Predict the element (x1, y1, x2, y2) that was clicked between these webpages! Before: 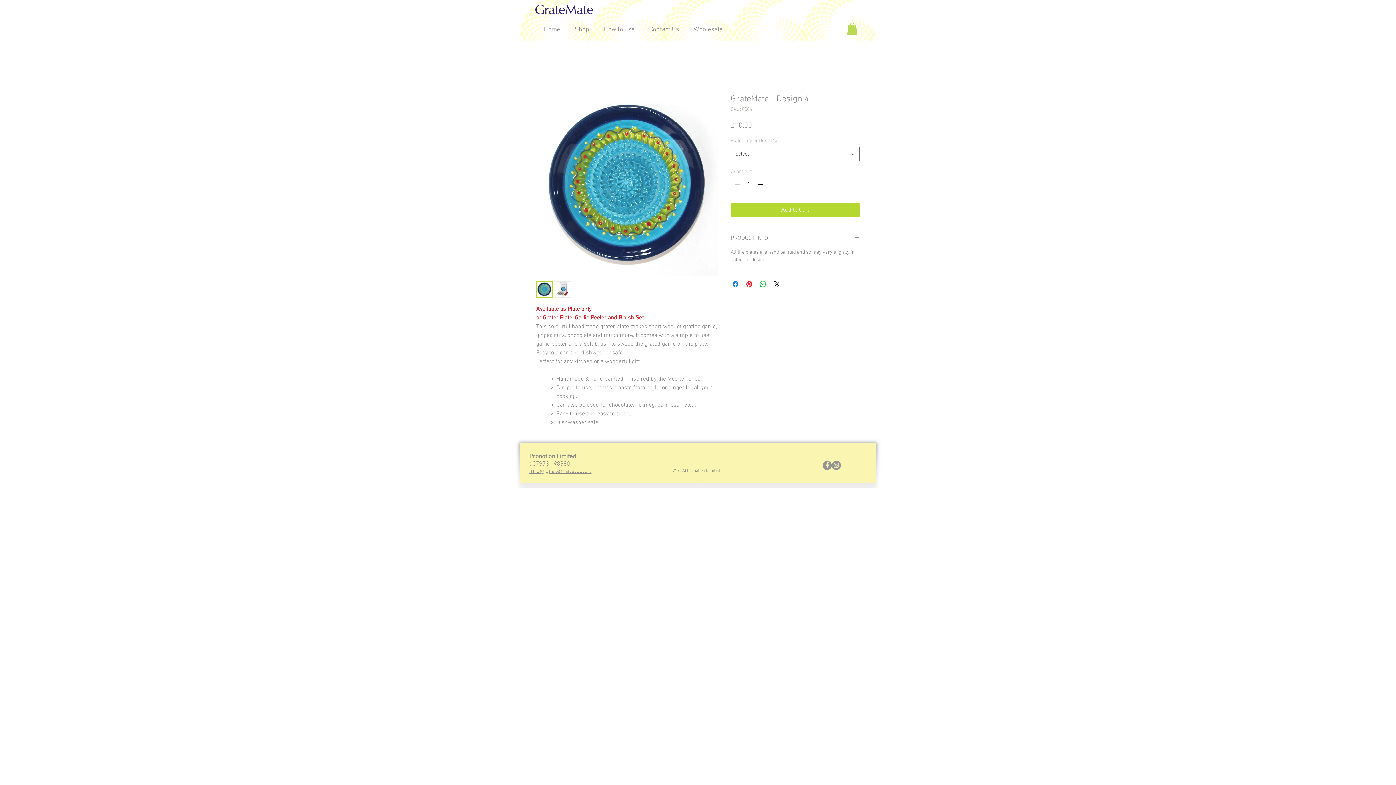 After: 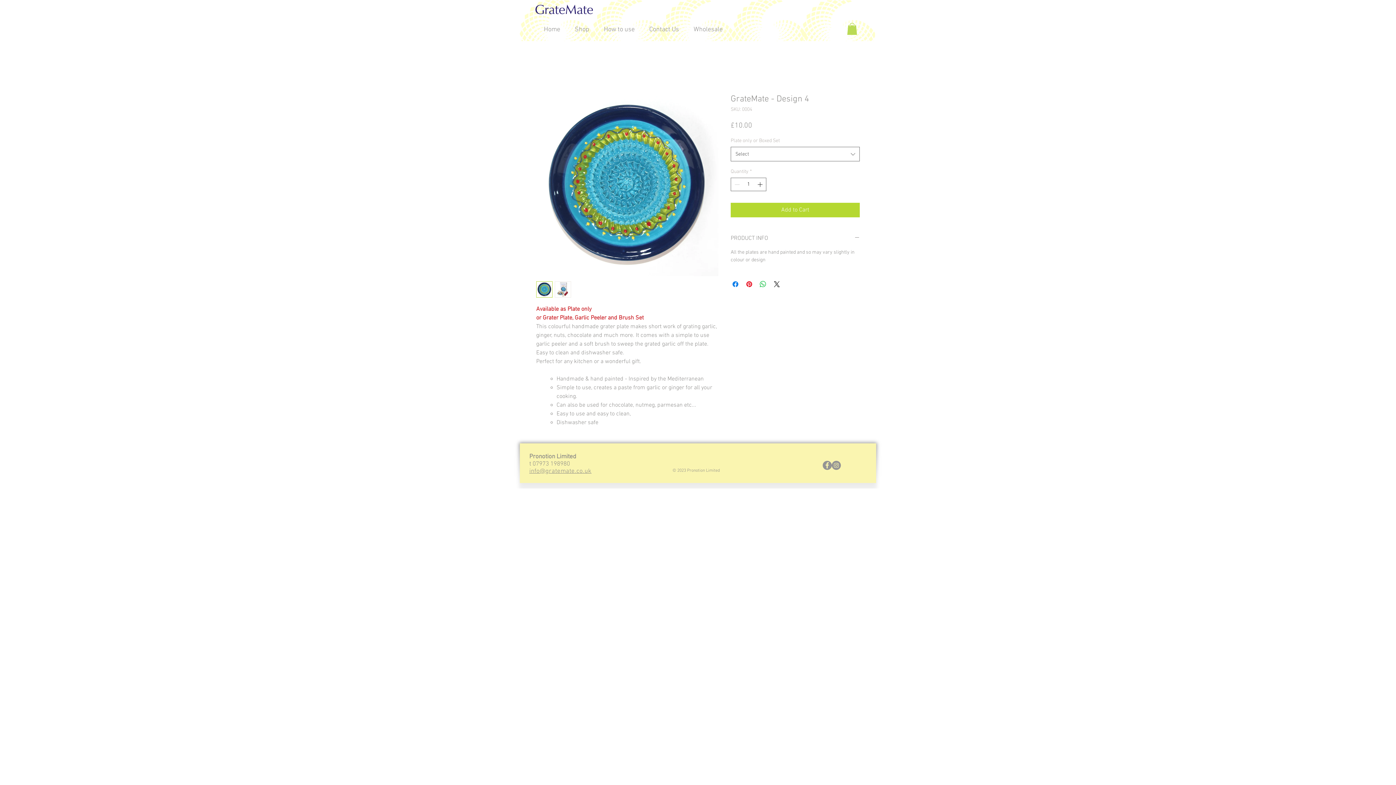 Action: bbox: (847, 22, 857, 35)